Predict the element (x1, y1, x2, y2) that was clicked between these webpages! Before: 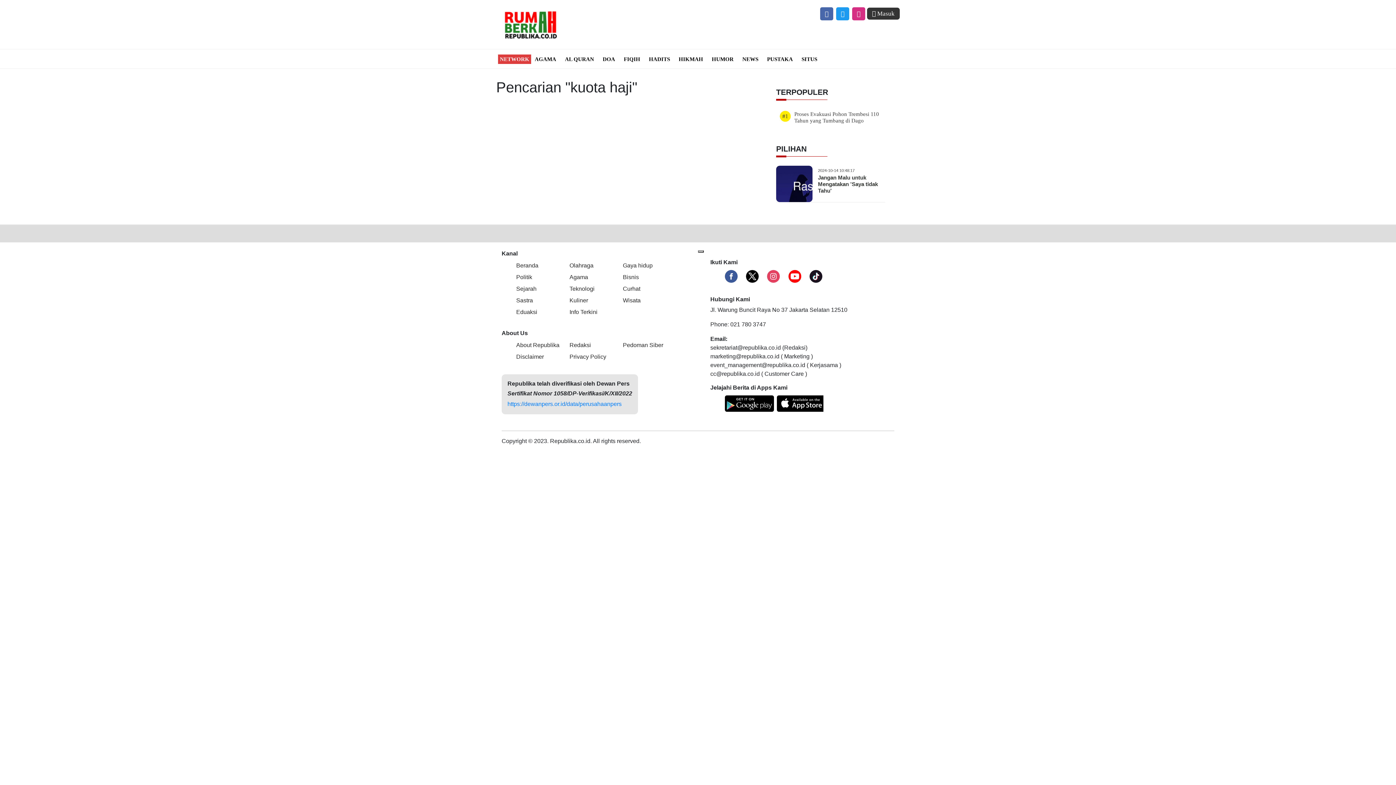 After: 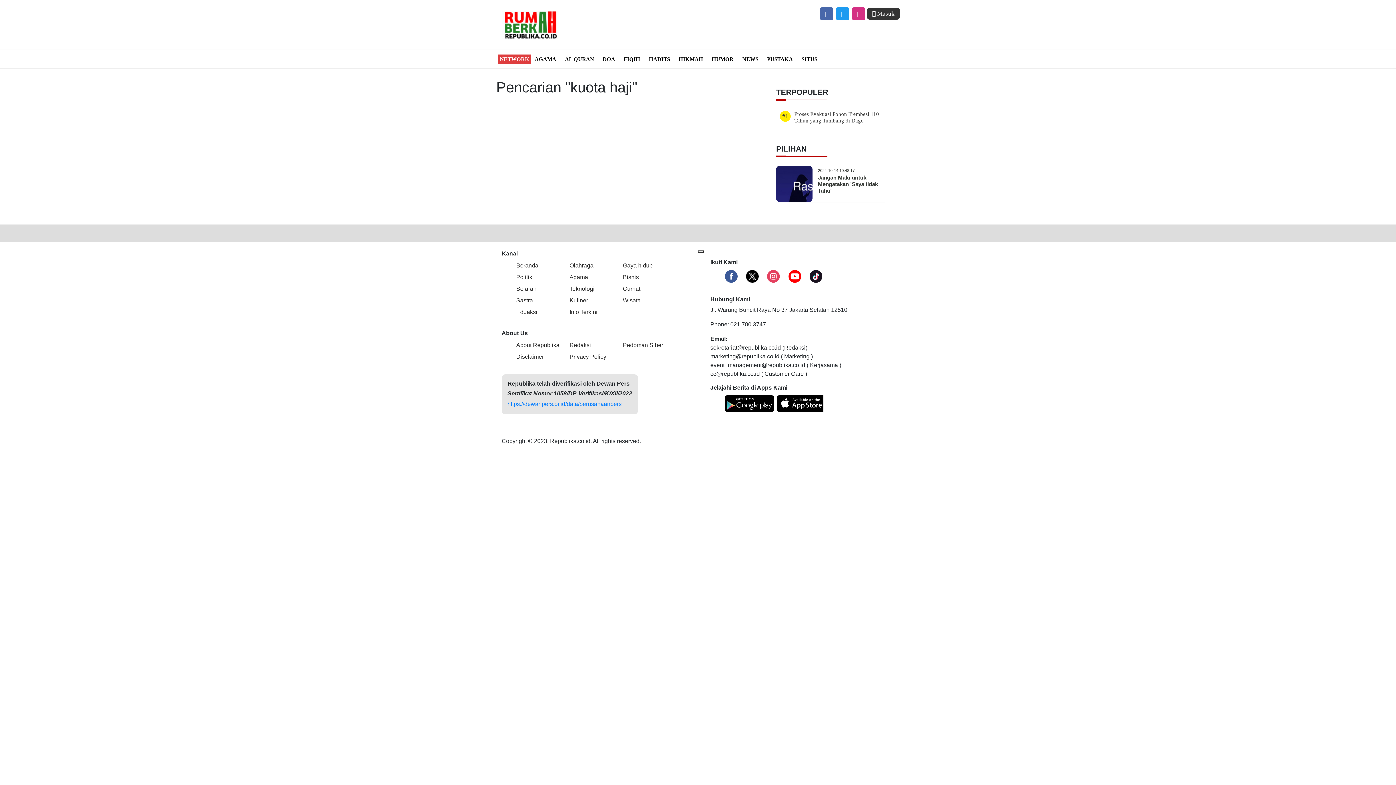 Action: bbox: (809, 270, 822, 282)